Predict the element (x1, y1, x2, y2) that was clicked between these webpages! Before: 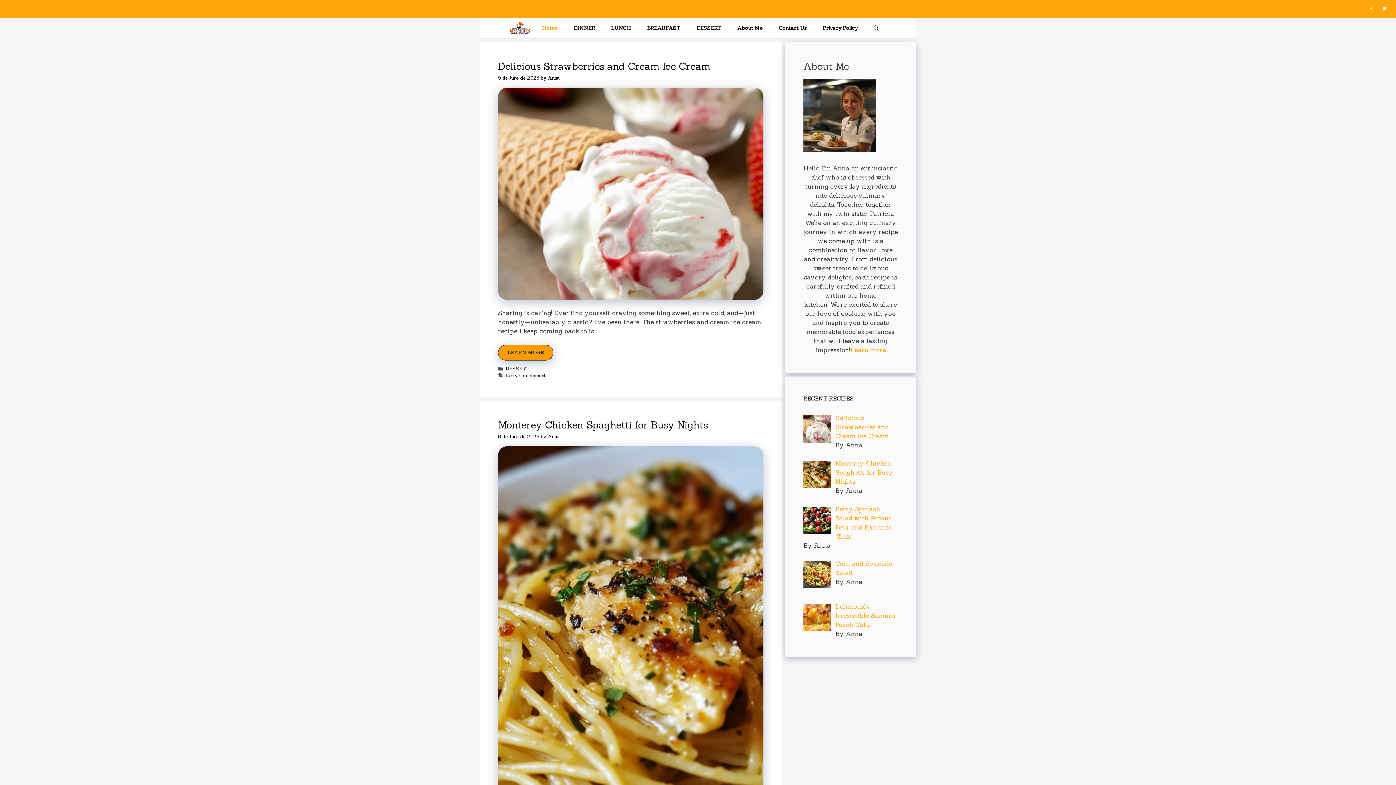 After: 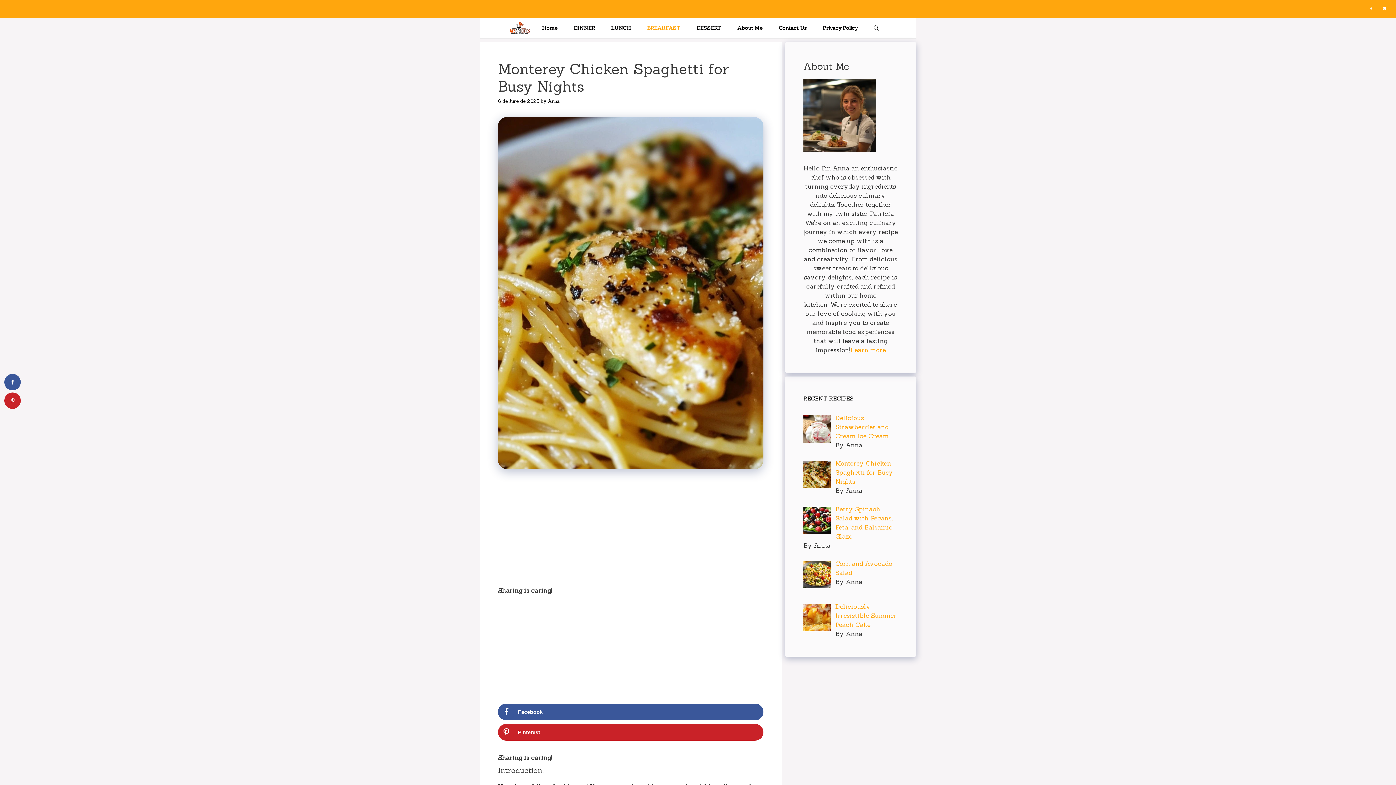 Action: bbox: (835, 459, 893, 485) label: Monterey Chicken Spaghetti for Busy Nights